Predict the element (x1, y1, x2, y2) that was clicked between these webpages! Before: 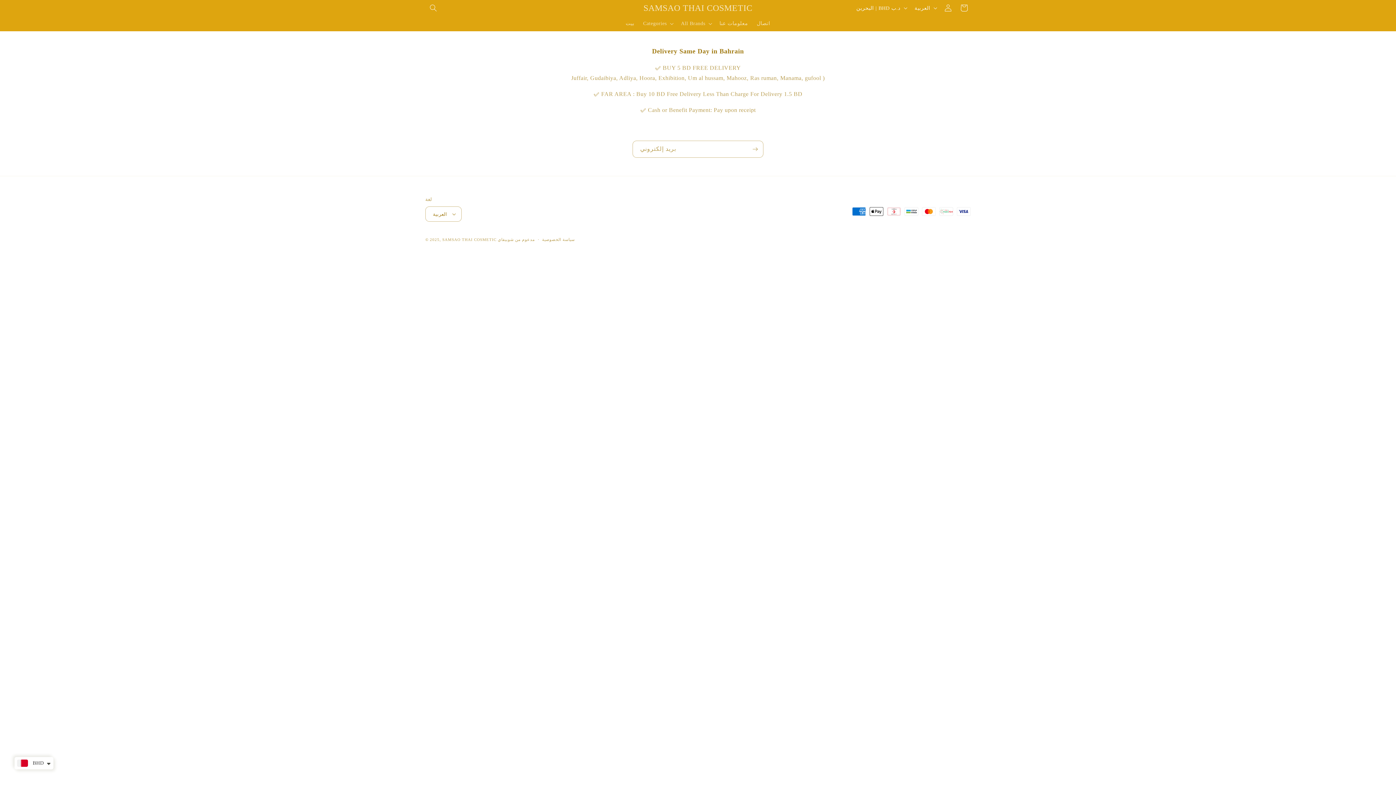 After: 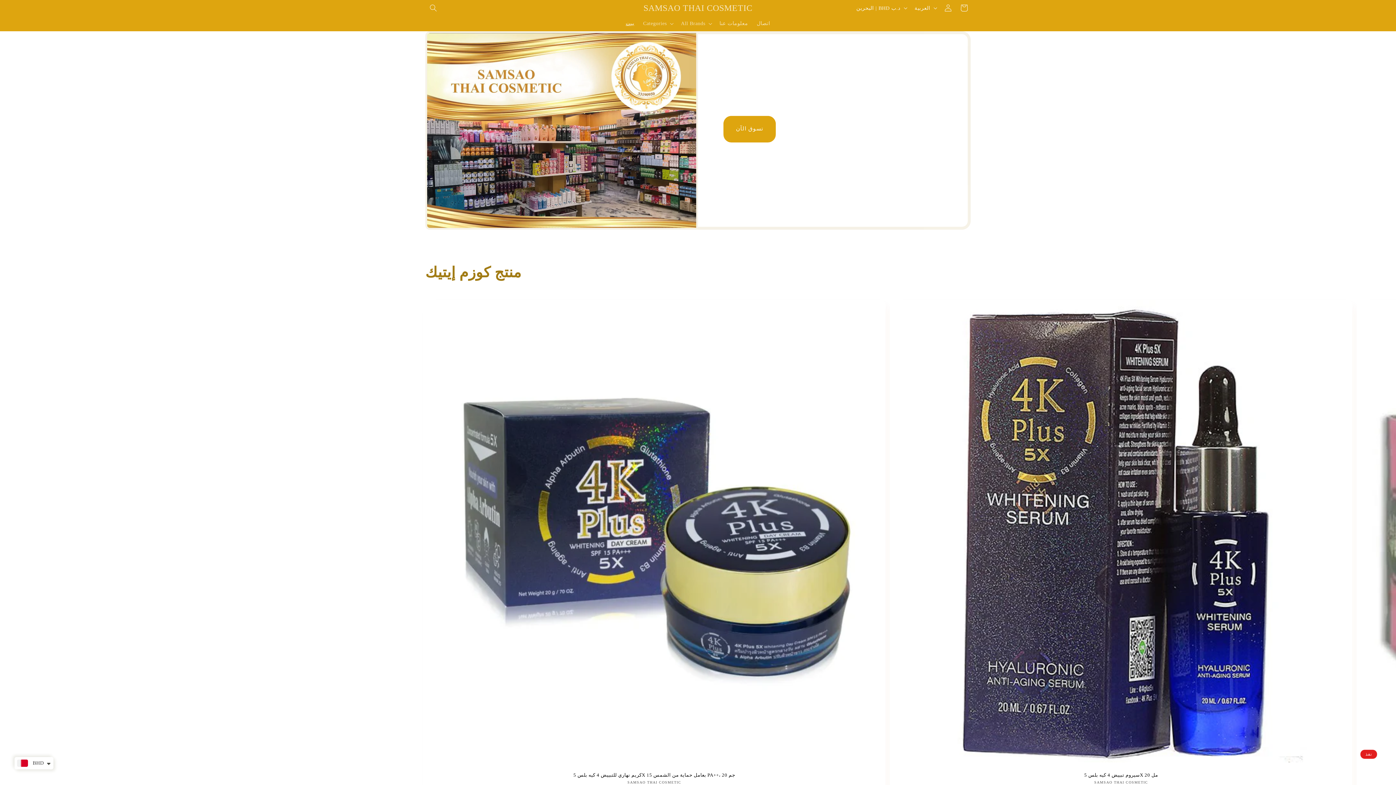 Action: label: SAMSAO THAI COSMETIC  bbox: (442, 237, 497, 241)